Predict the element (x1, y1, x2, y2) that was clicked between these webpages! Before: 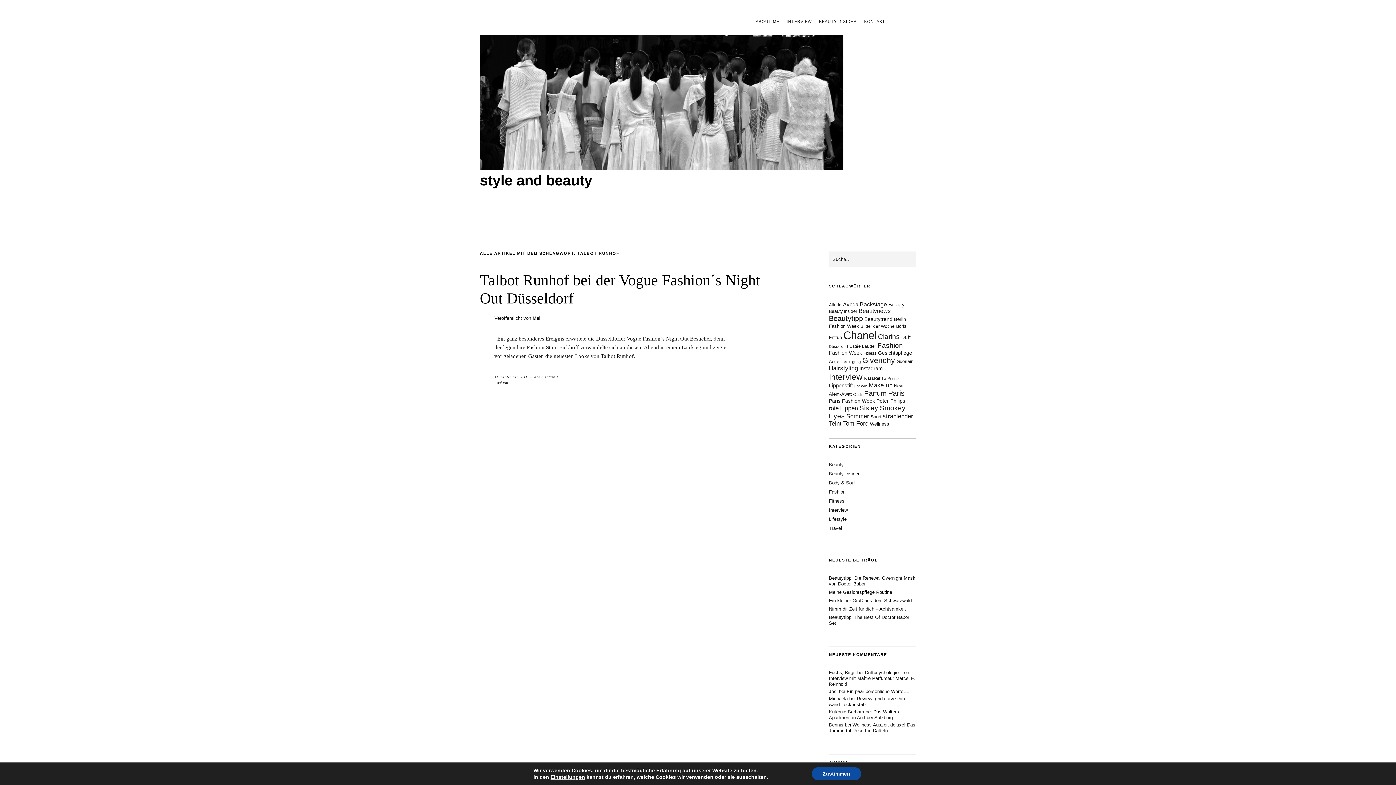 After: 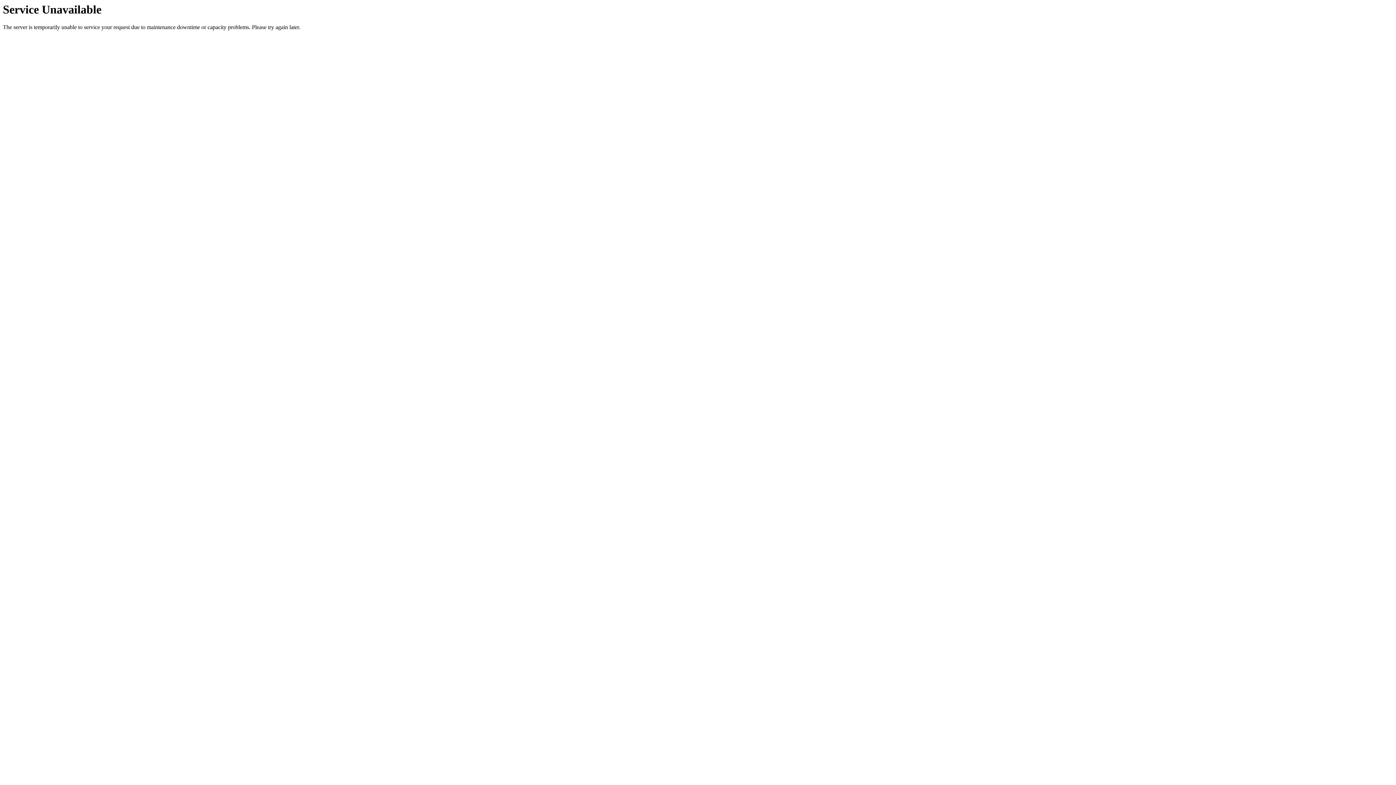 Action: label: Mel bbox: (532, 315, 540, 321)